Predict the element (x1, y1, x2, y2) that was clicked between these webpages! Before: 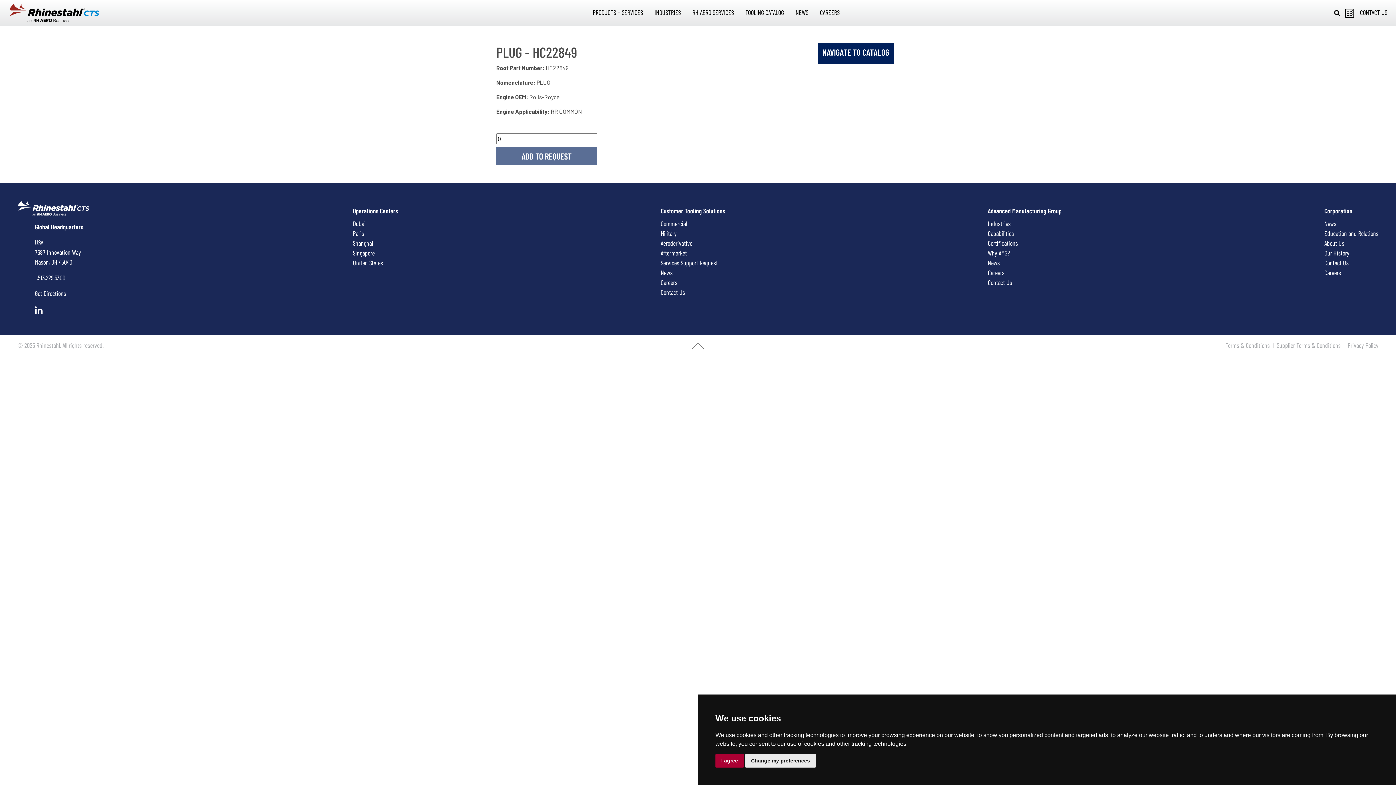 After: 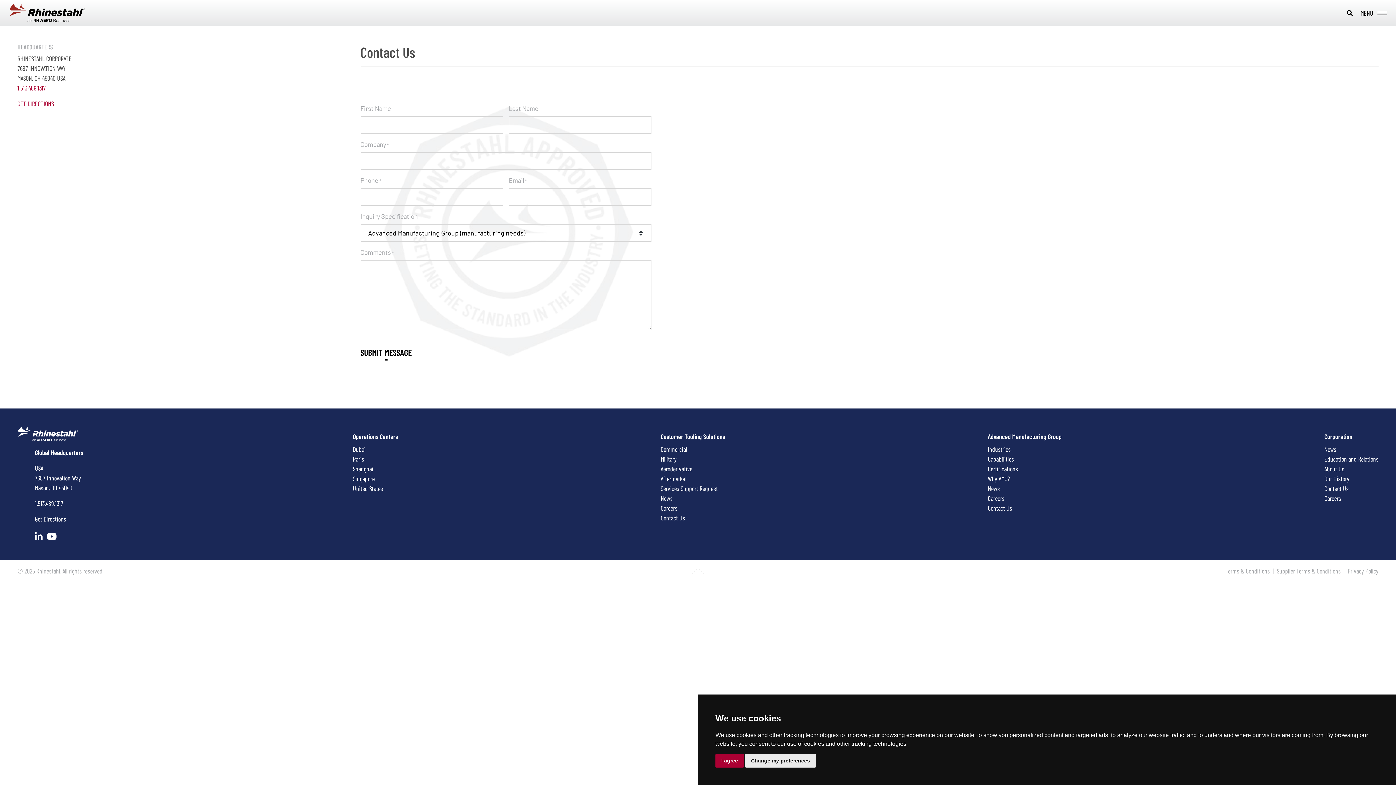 Action: bbox: (1324, 258, 1378, 268) label: Contact Us